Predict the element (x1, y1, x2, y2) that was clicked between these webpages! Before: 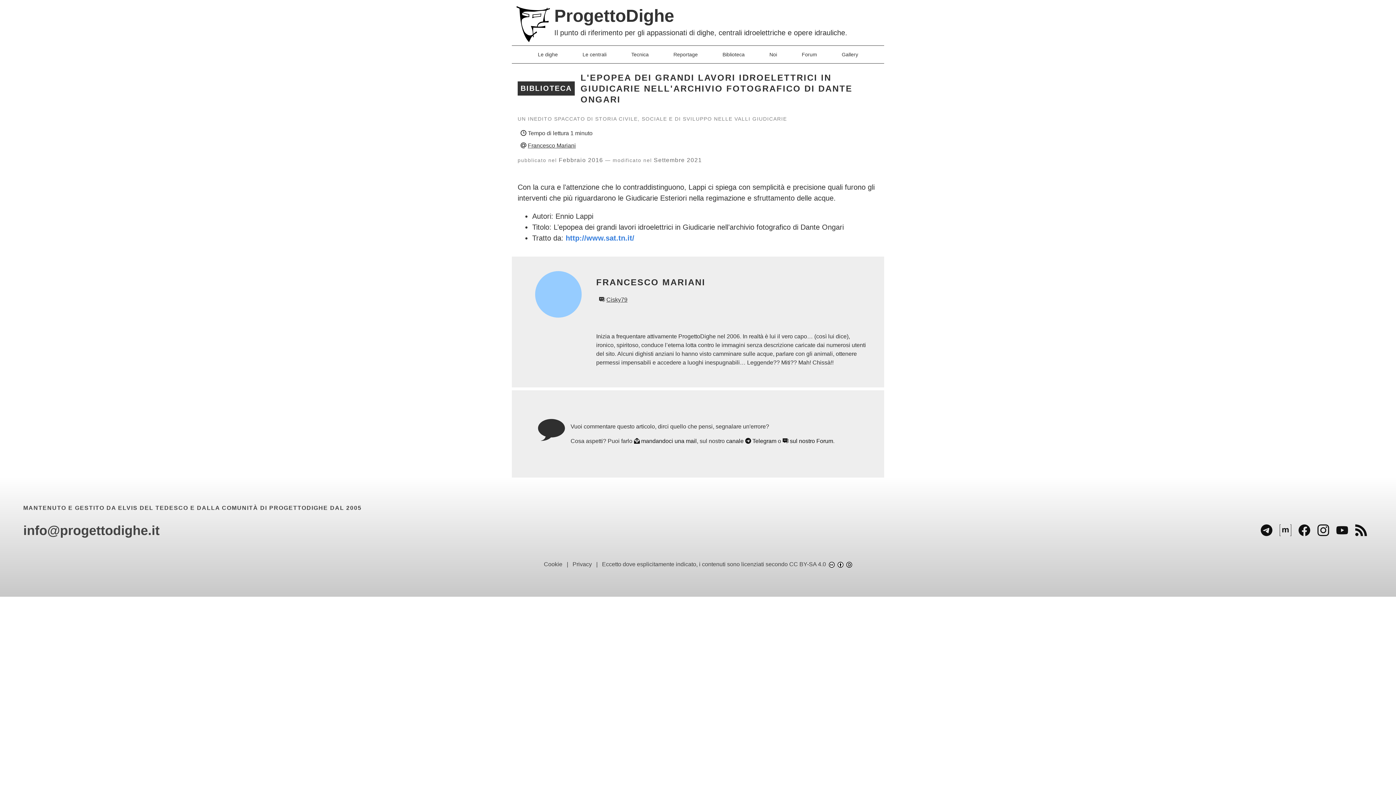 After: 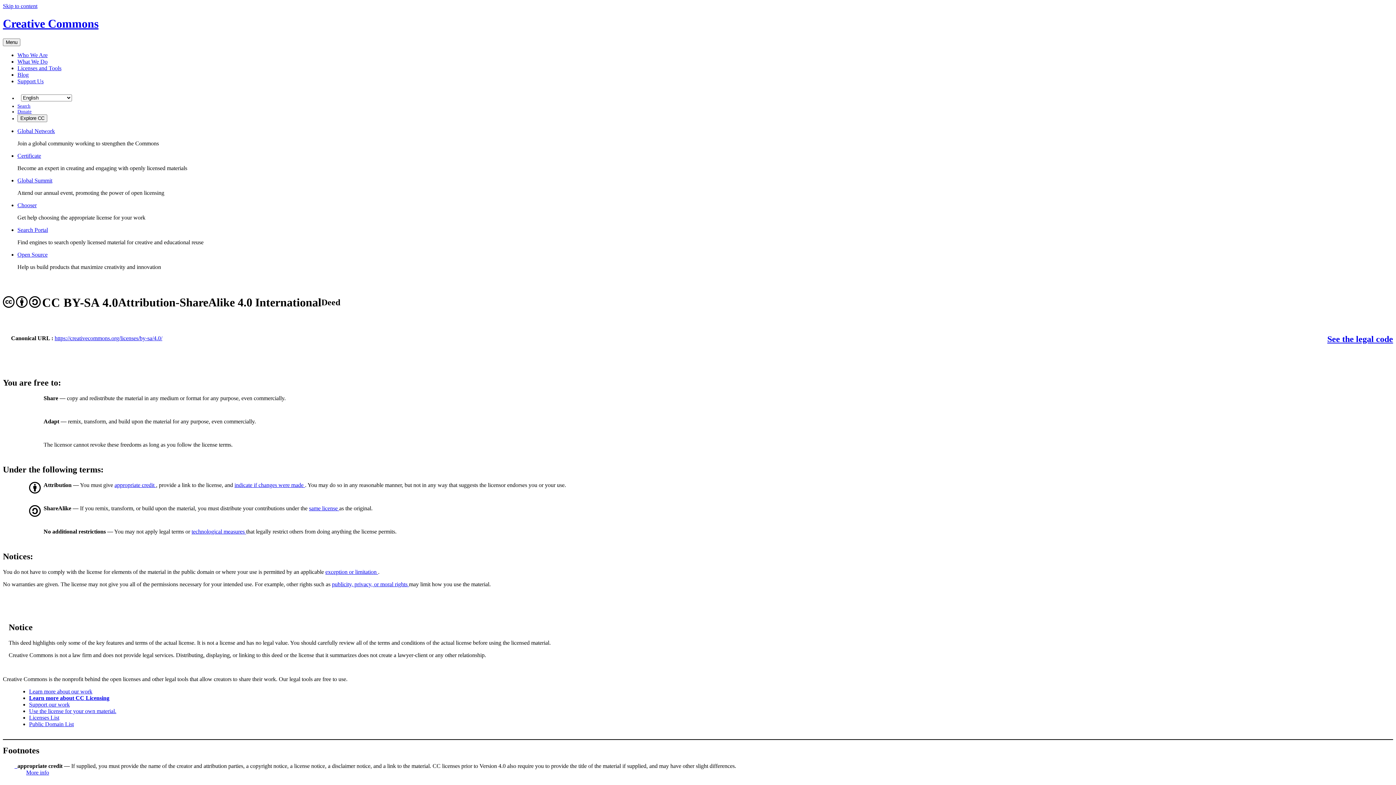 Action: bbox: (789, 561, 852, 567) label: CC BY-SA 4.0   